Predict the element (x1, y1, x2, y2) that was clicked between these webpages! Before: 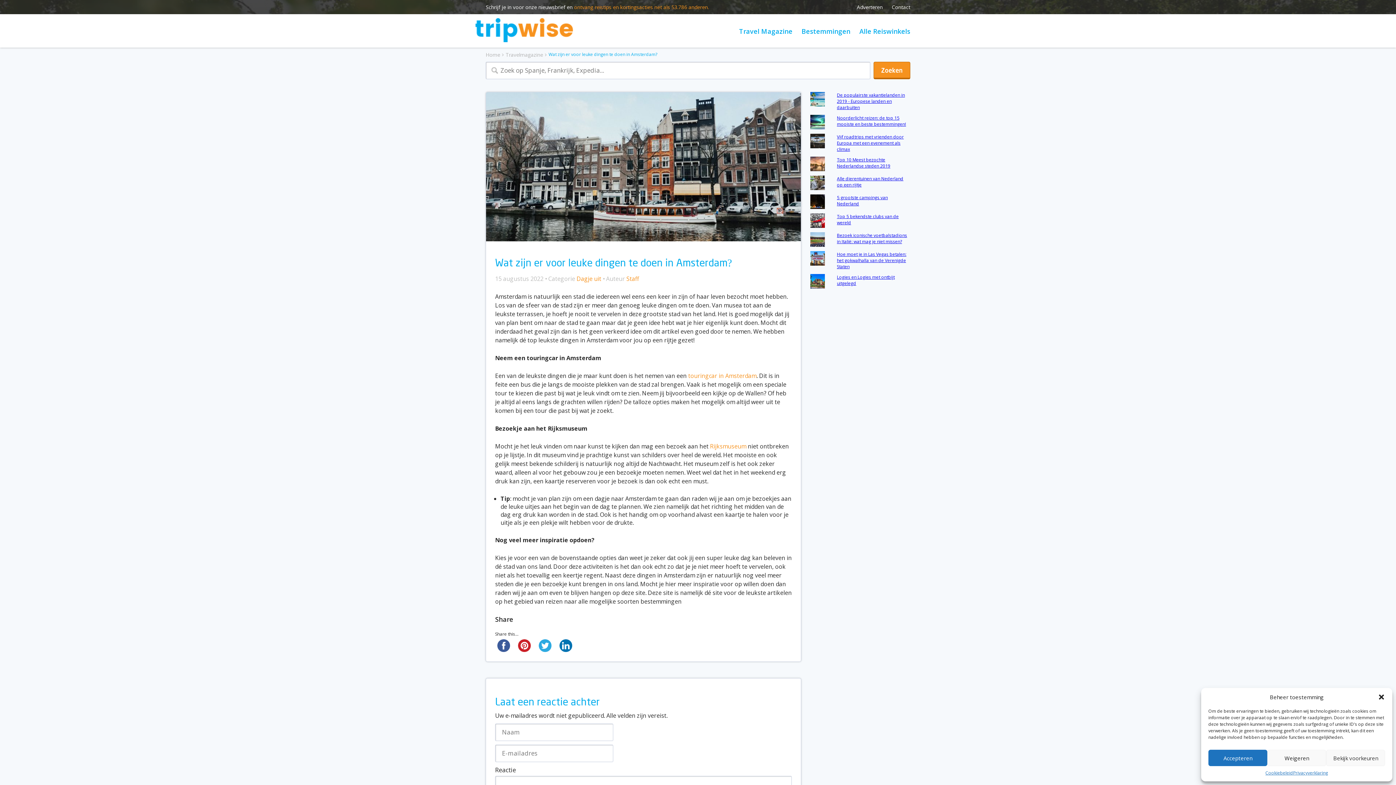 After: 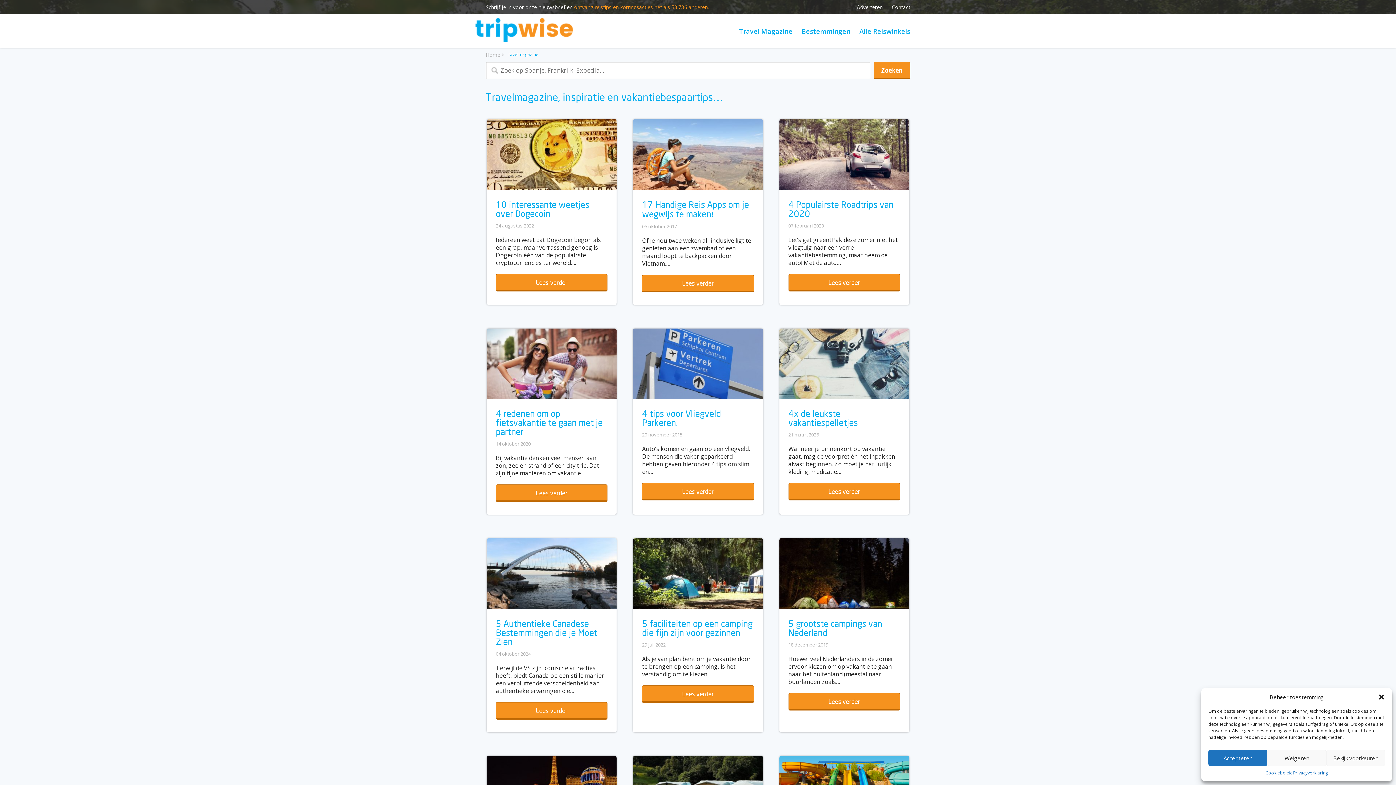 Action: label: Travelmagazine bbox: (505, 51, 548, 58)